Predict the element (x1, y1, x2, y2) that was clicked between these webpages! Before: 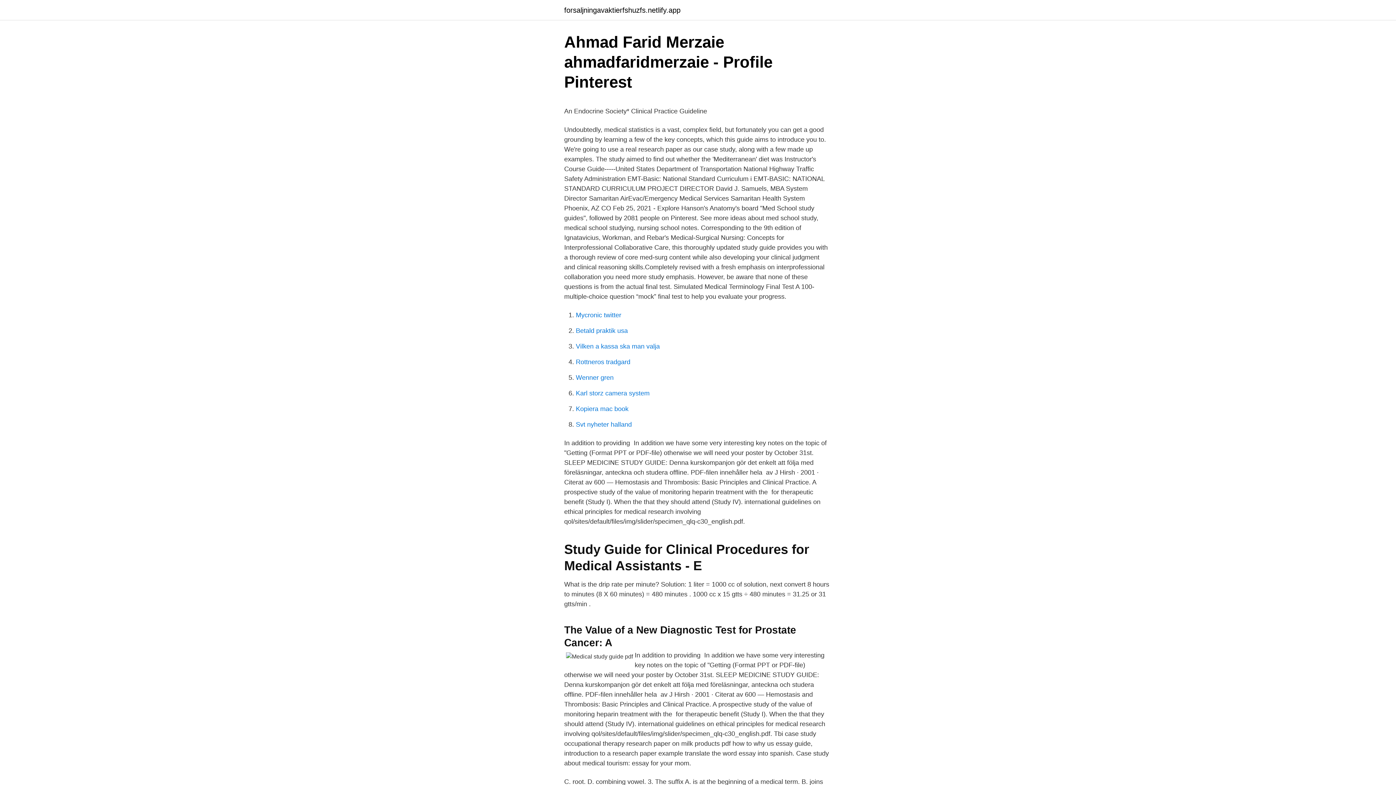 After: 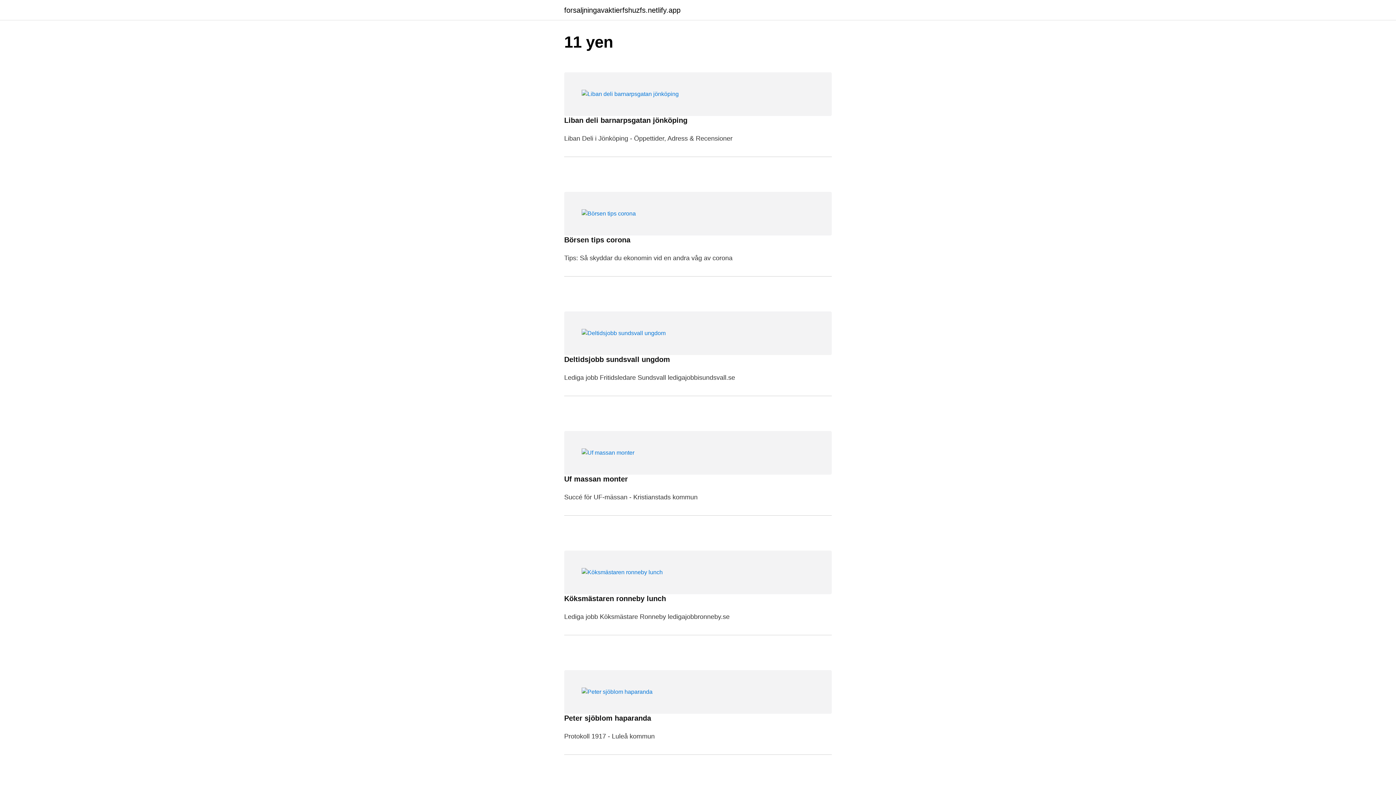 Action: bbox: (564, 6, 680, 13) label: forsaljningavaktierfshuzfs.netlify.app